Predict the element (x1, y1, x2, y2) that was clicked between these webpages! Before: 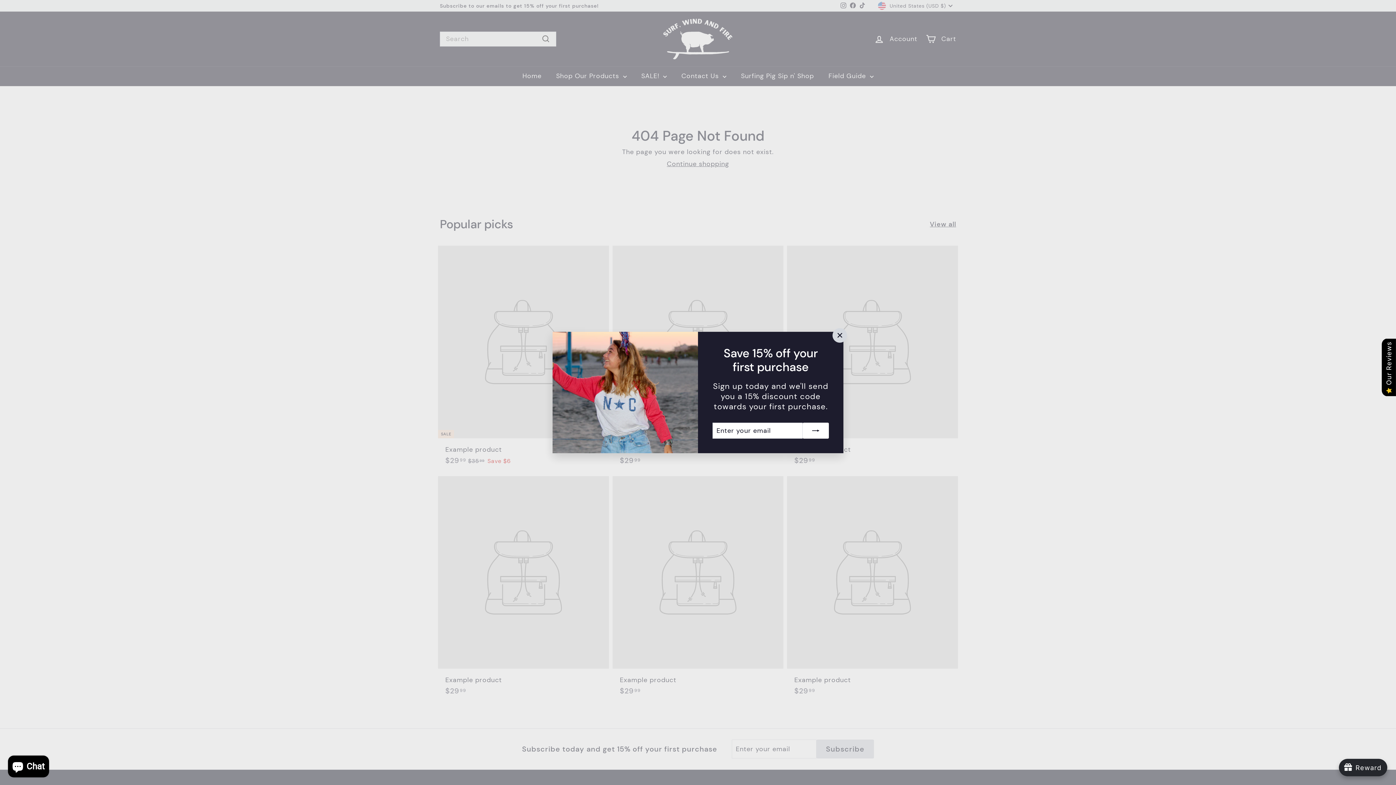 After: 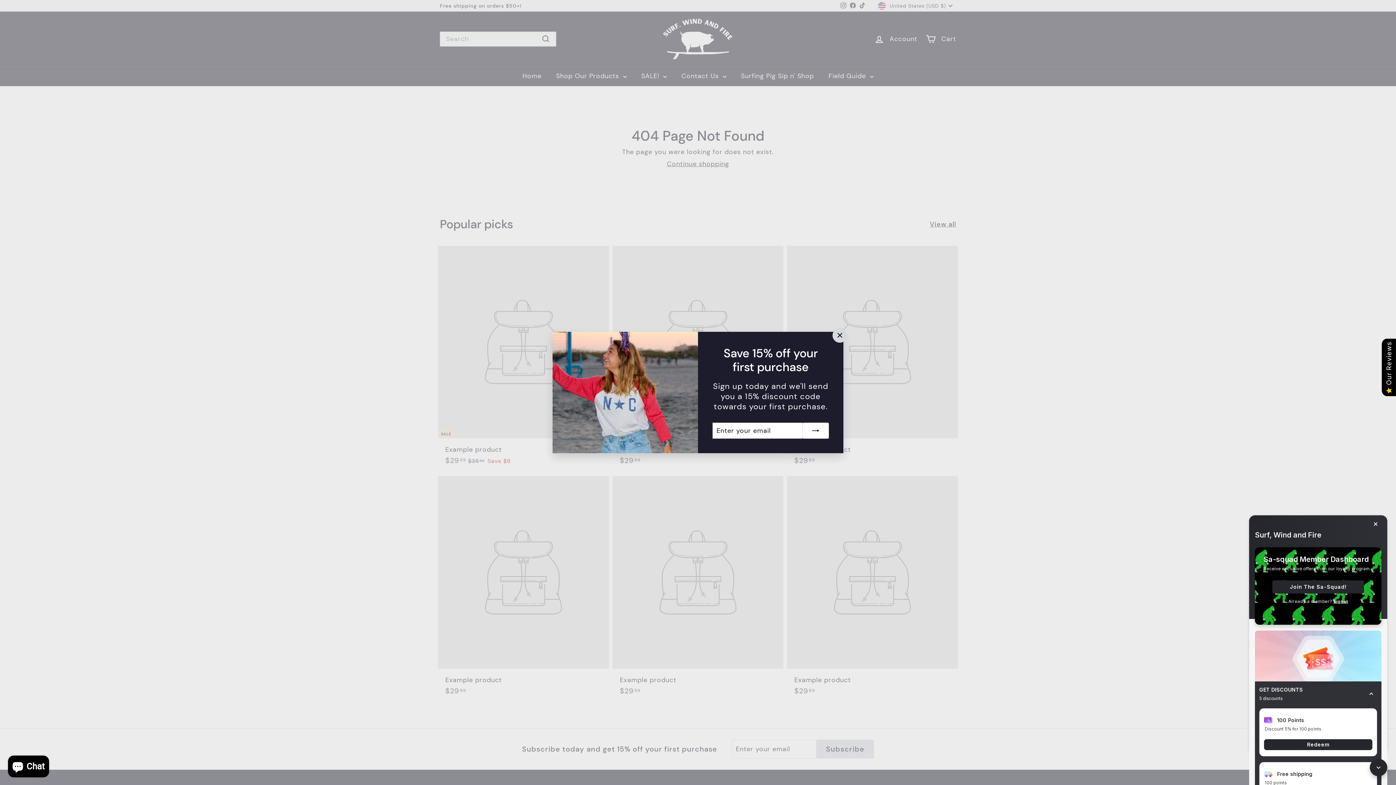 Action: label: avada-joy-button-widget bbox: (1339, 759, 1387, 776)